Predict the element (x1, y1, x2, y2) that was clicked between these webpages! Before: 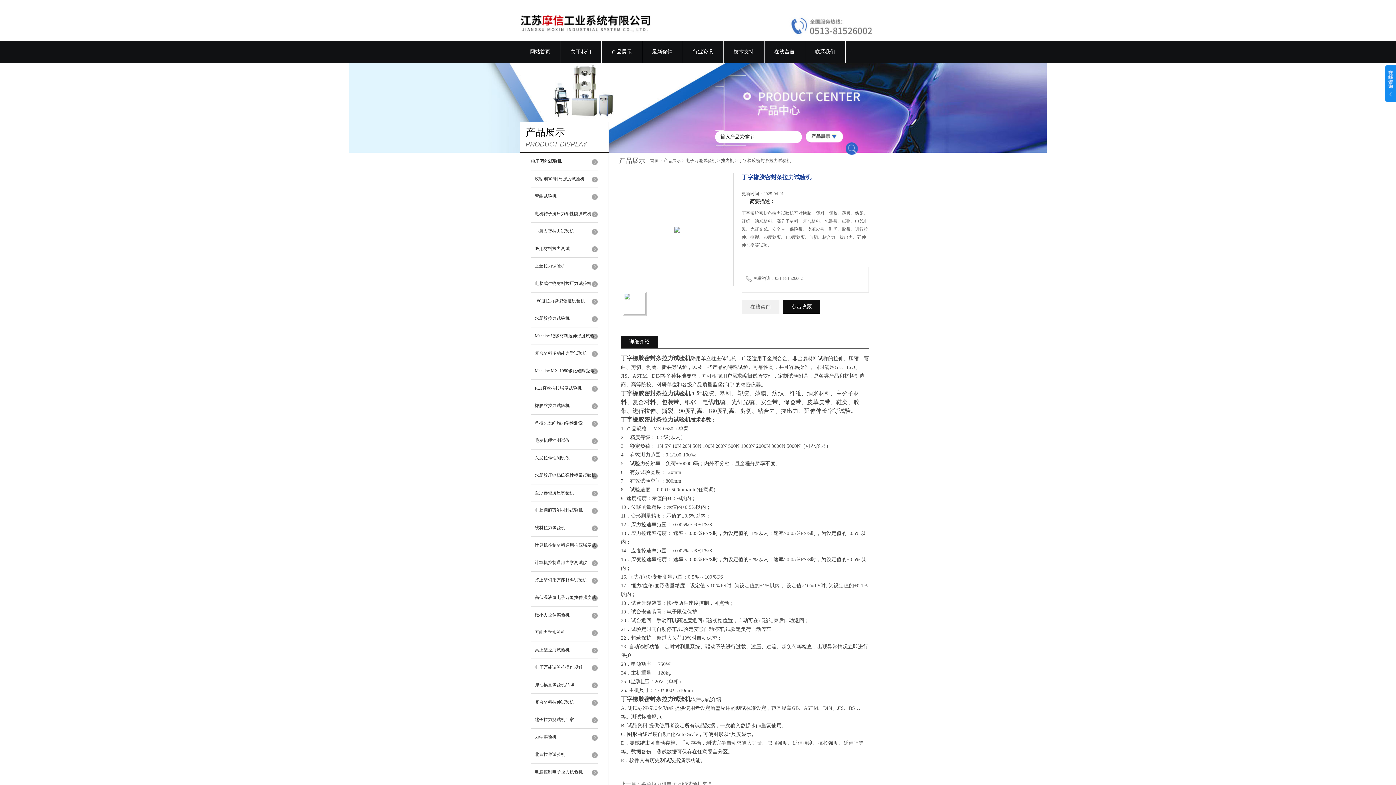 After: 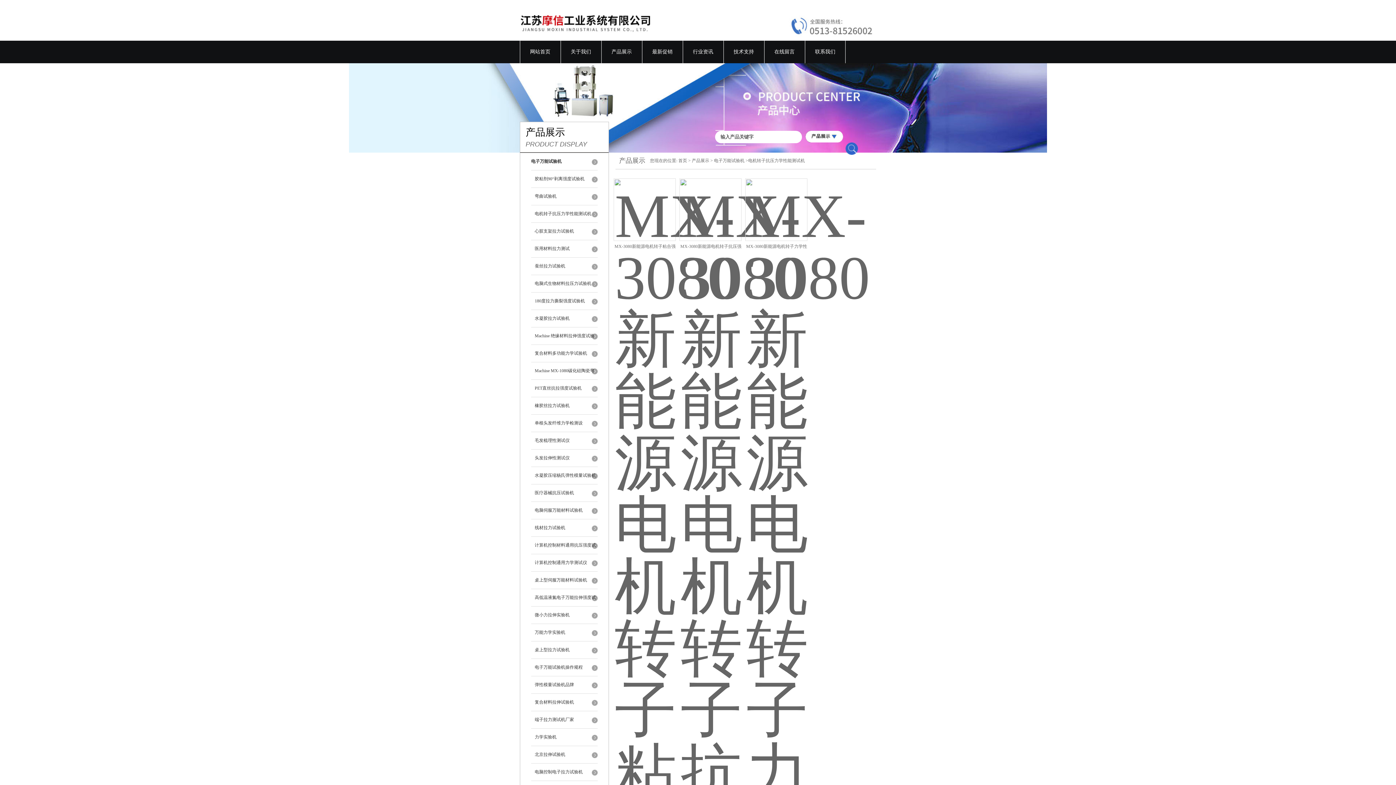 Action: bbox: (531, 205, 597, 222) label: 电机转子抗压力学性能测试机